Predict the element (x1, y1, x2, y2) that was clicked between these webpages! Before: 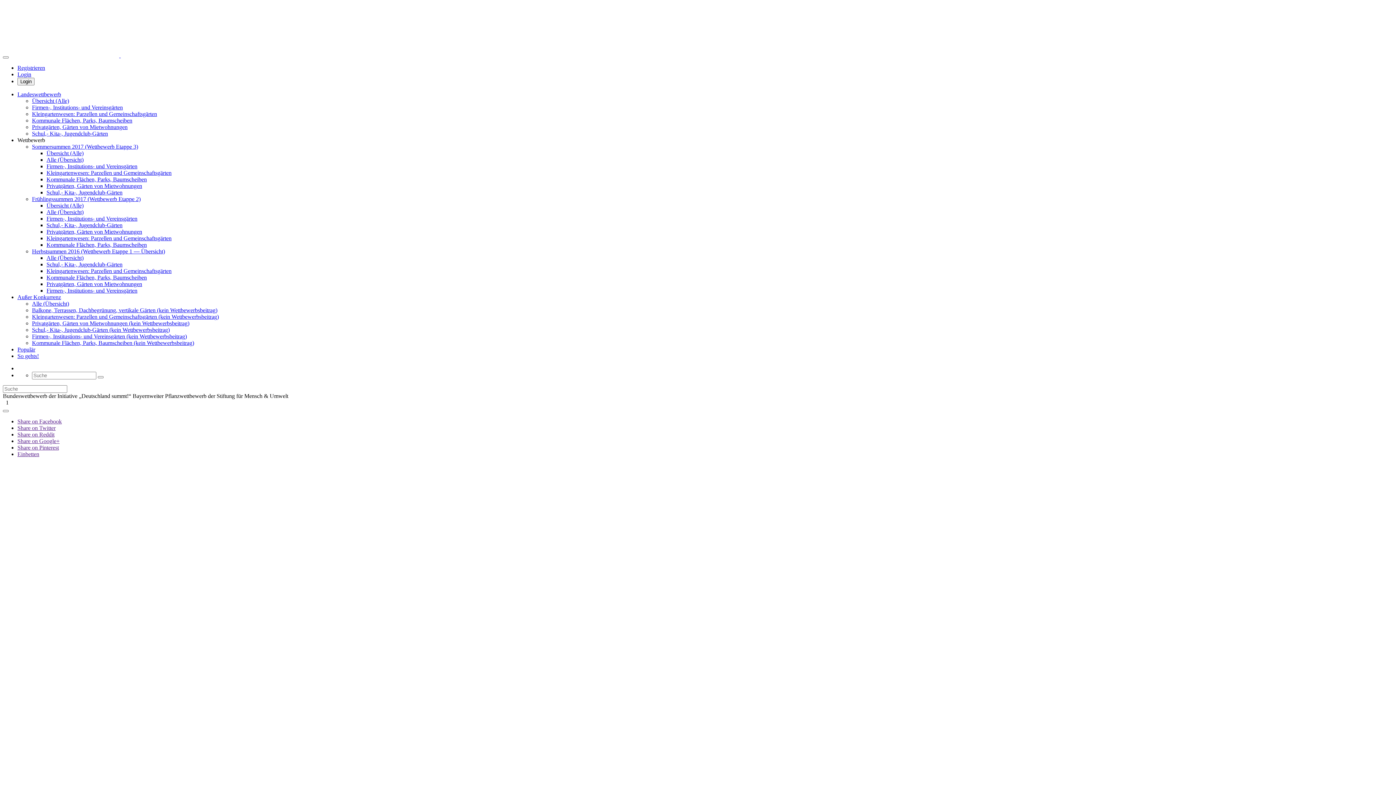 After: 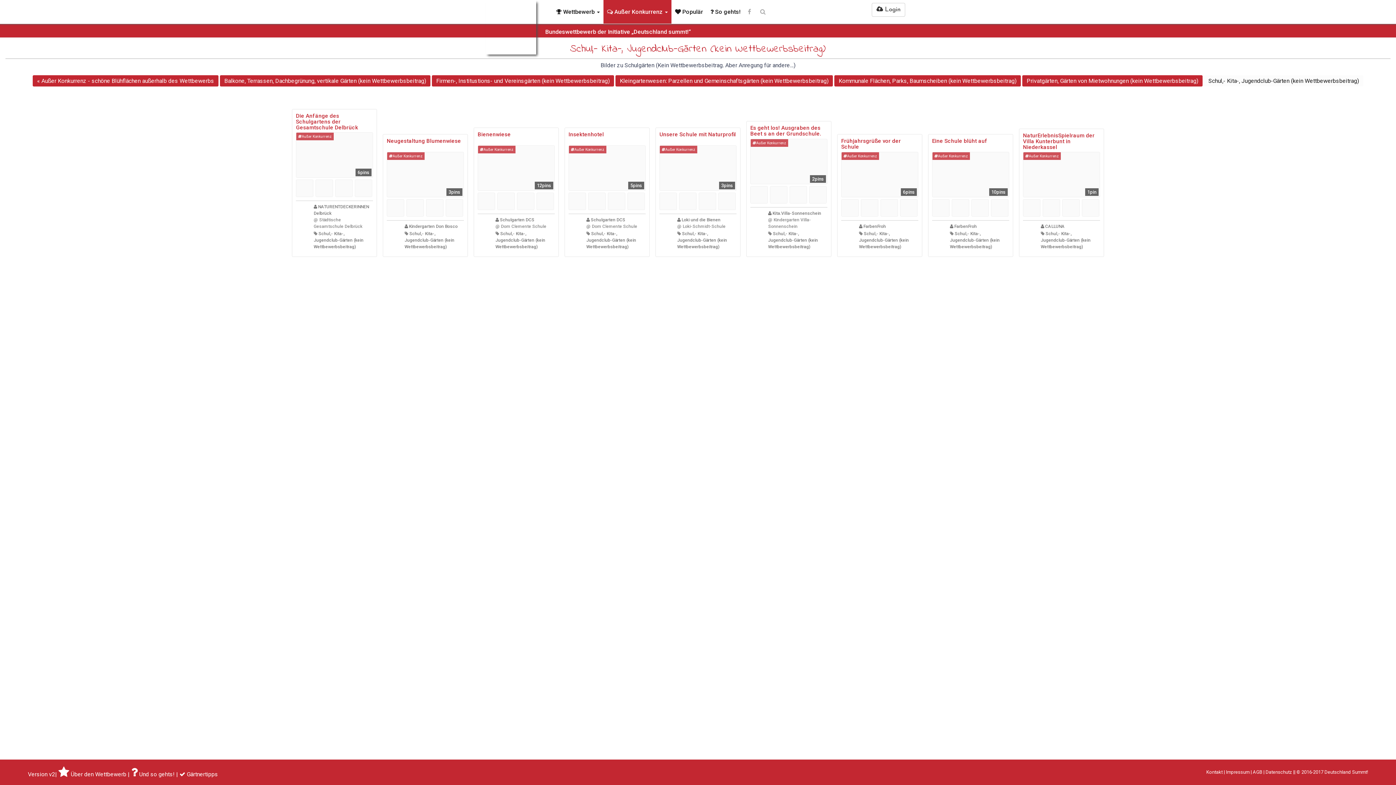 Action: bbox: (32, 326, 169, 333) label: Schul,- Kita-, Jugendclub-Gärten (kein Wettbewerbsbeitrag)